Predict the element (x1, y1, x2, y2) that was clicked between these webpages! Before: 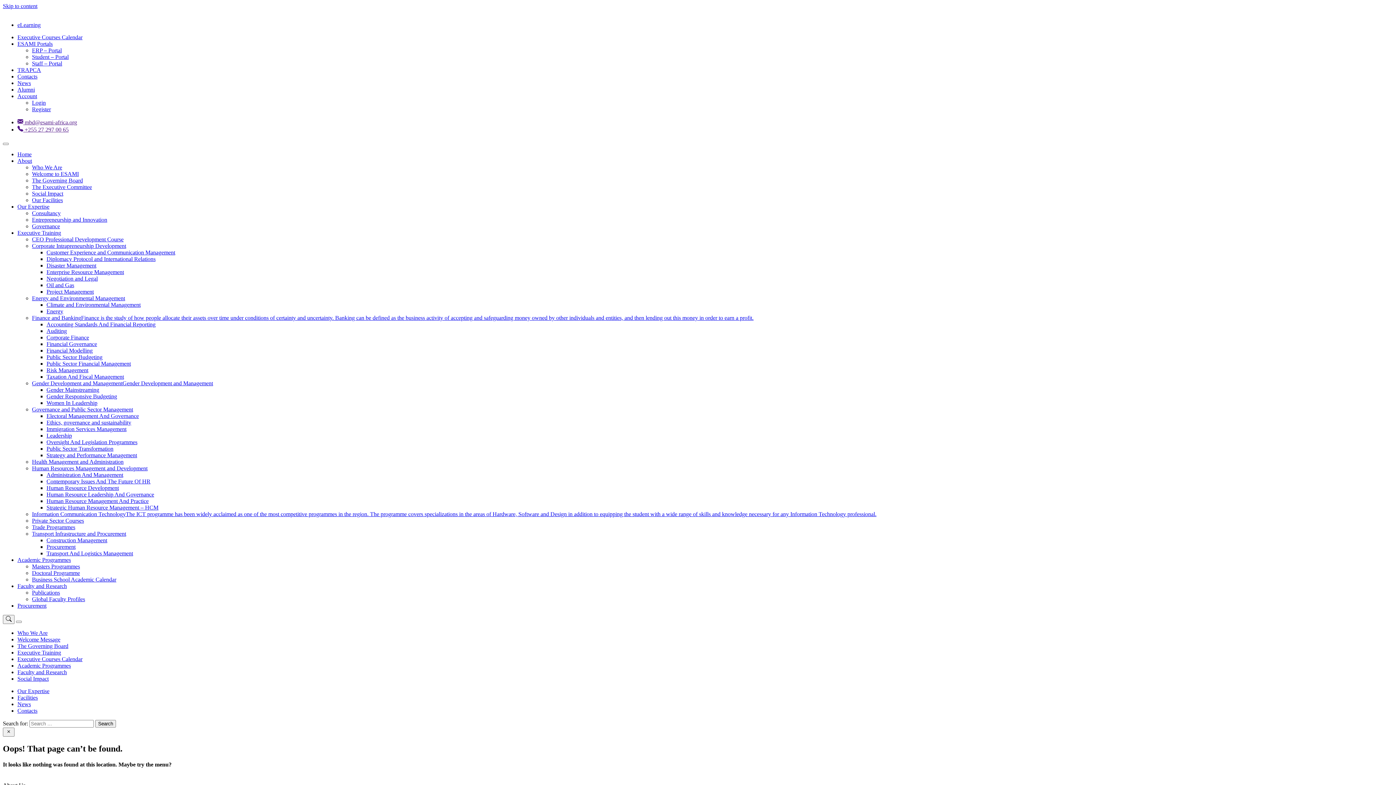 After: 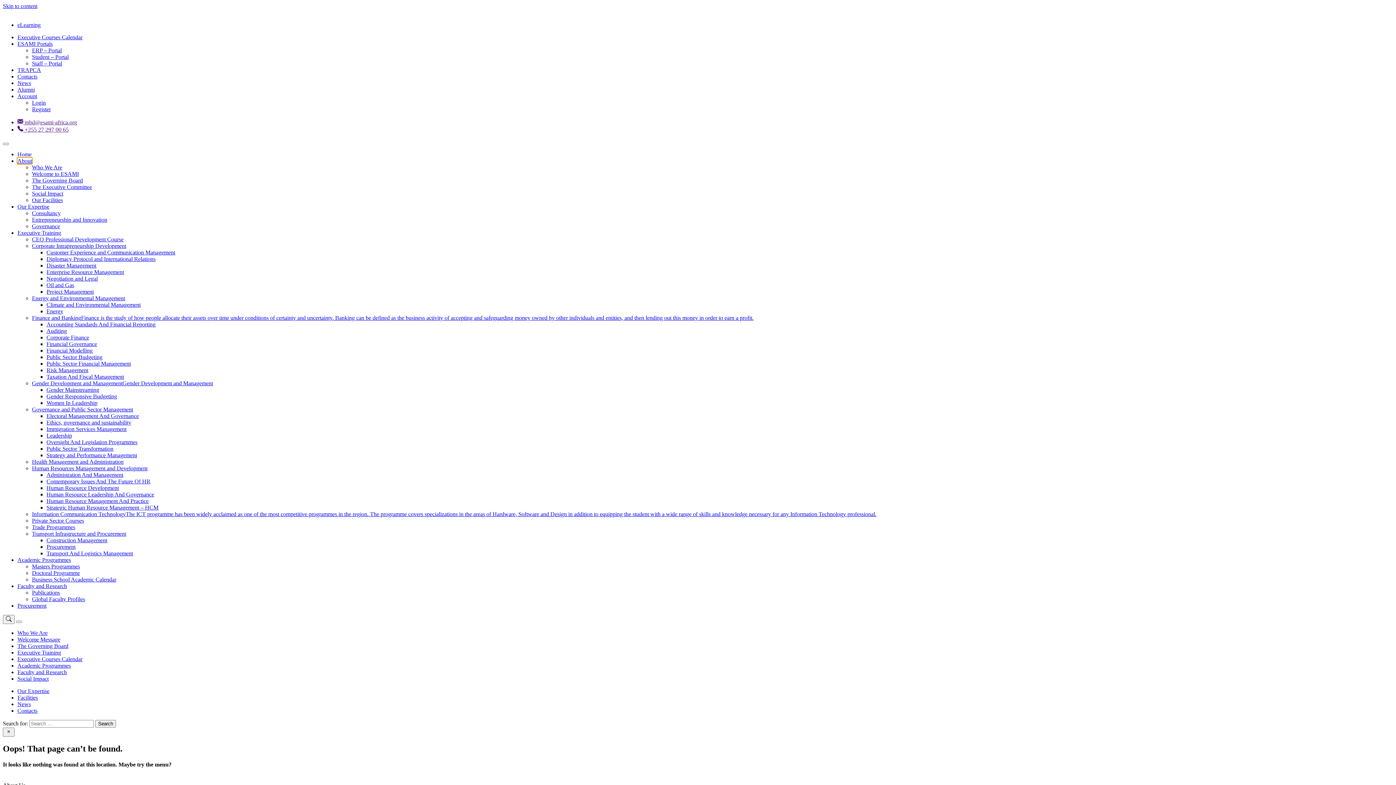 Action: label: About bbox: (17, 157, 32, 164)